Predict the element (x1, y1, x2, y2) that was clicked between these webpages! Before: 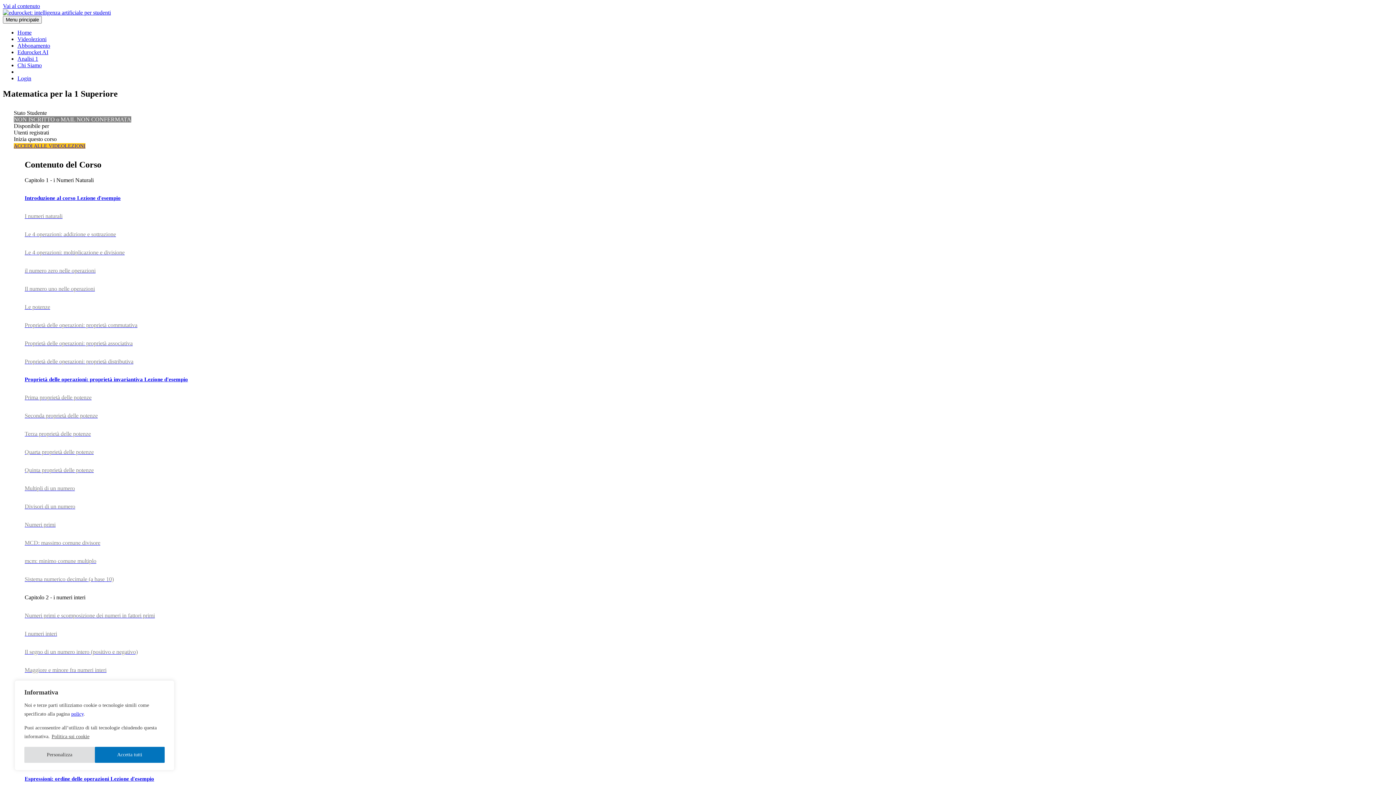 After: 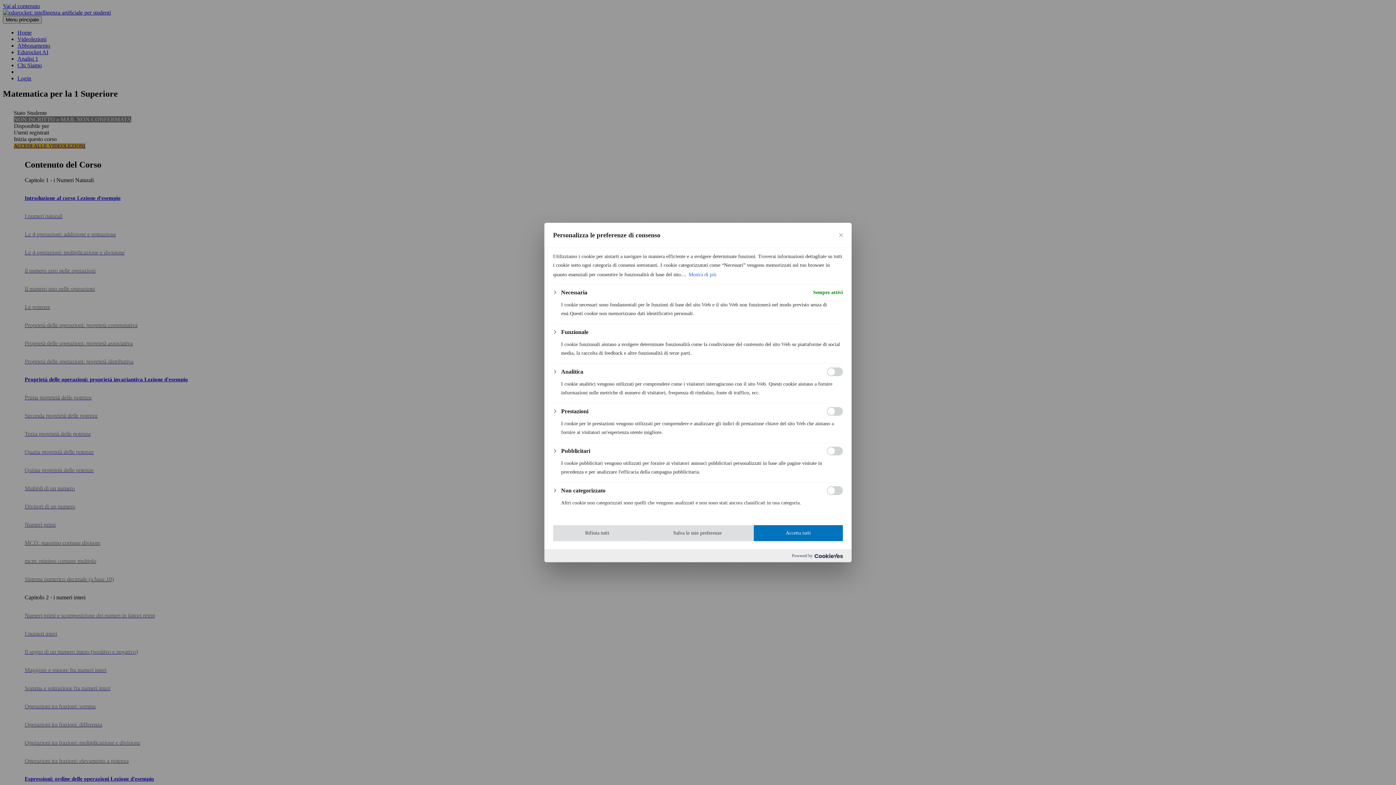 Action: label: Personalizza bbox: (24, 747, 94, 763)